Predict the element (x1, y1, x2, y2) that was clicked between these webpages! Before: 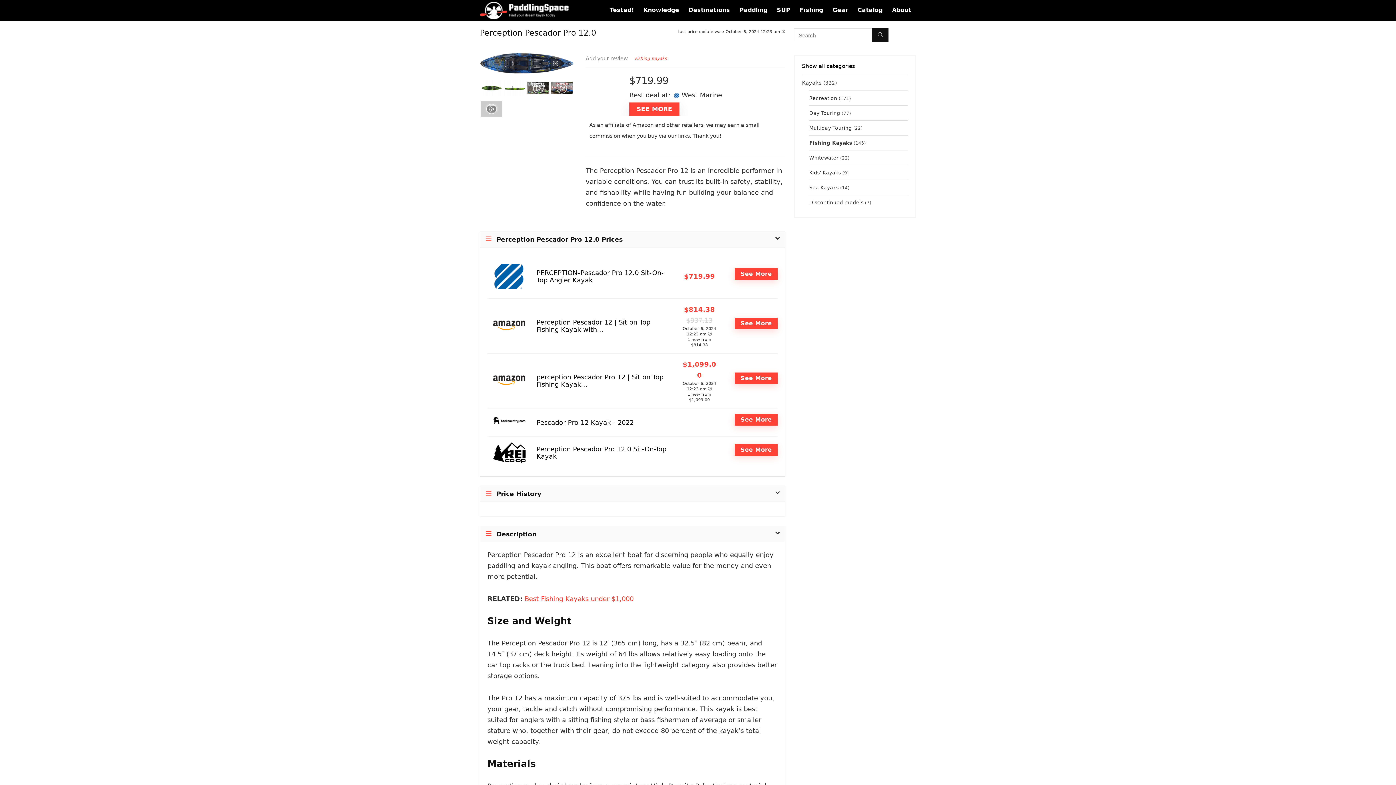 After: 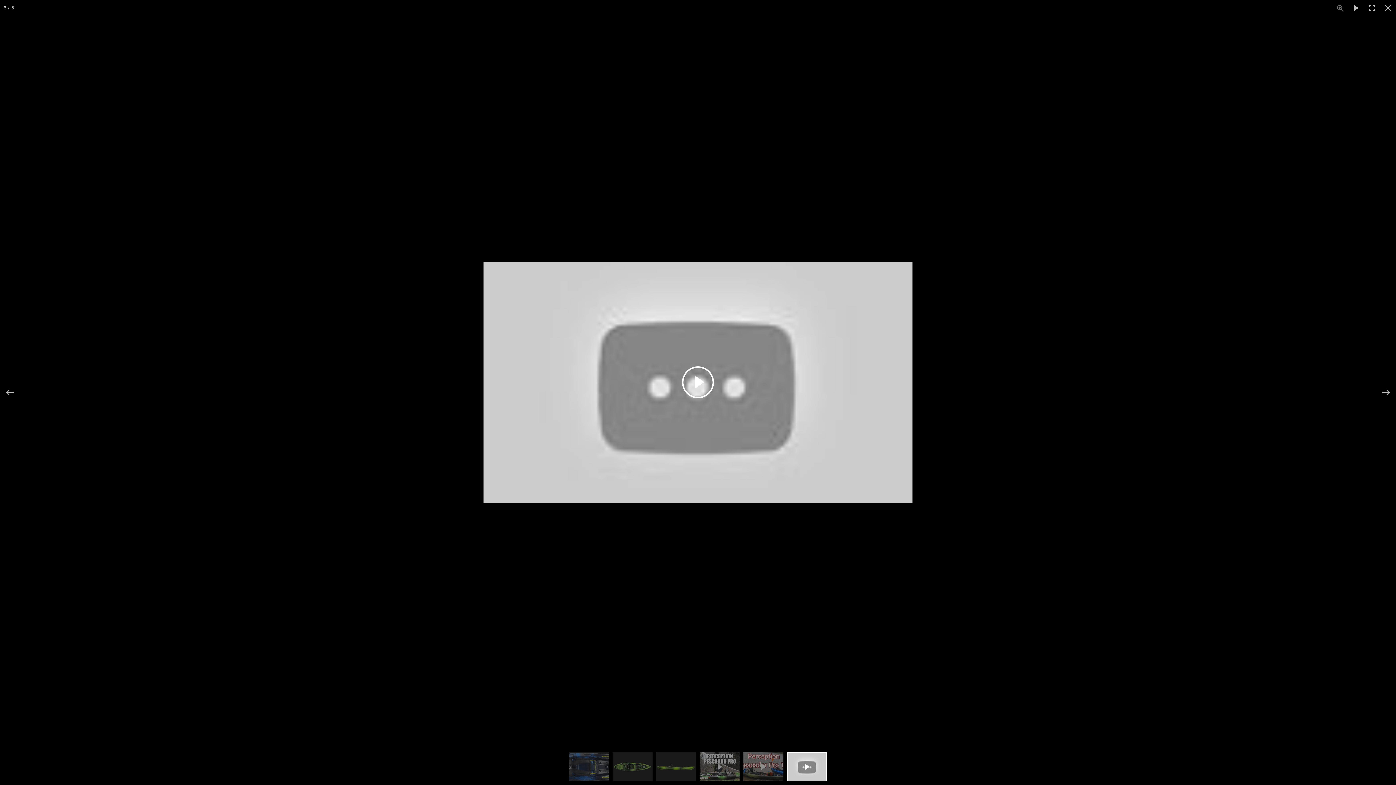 Action: bbox: (480, 101, 502, 117)